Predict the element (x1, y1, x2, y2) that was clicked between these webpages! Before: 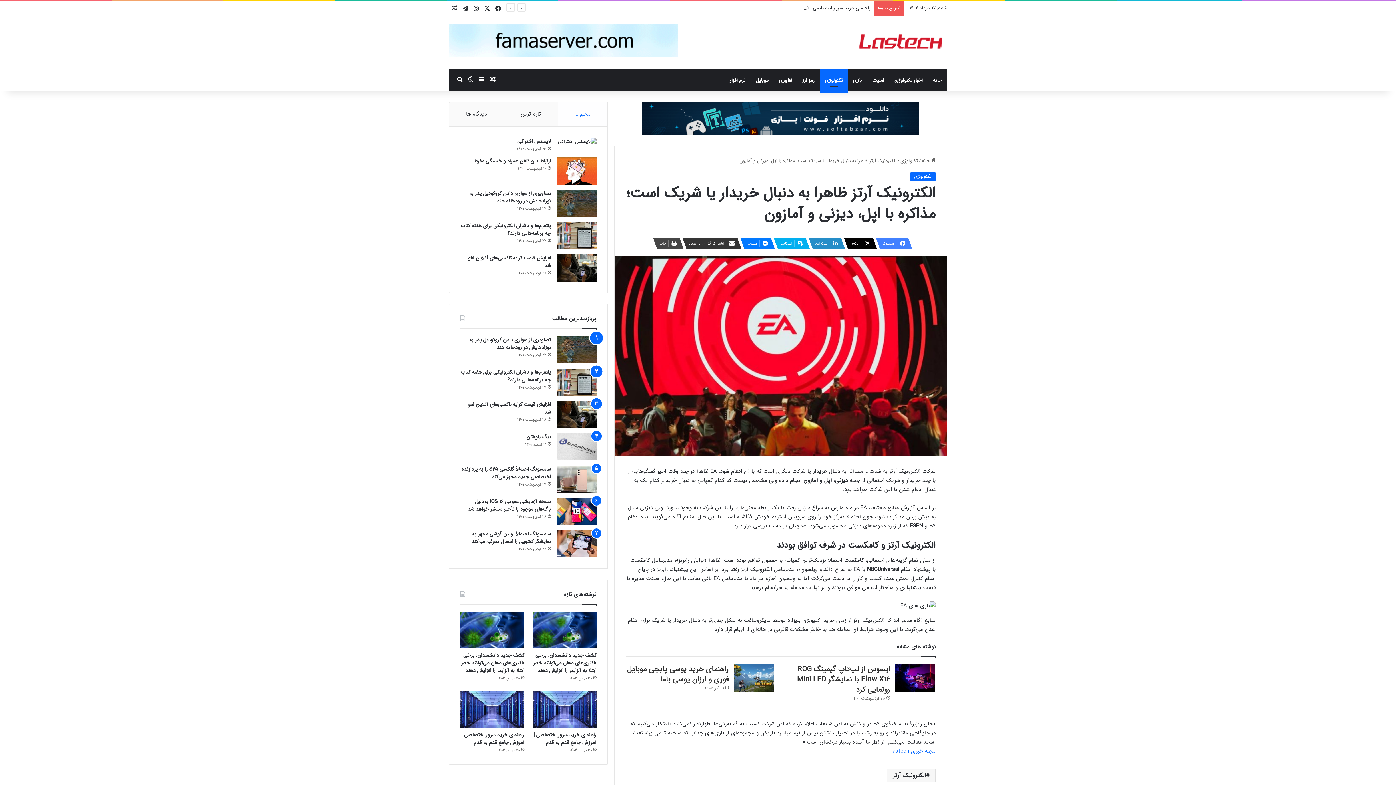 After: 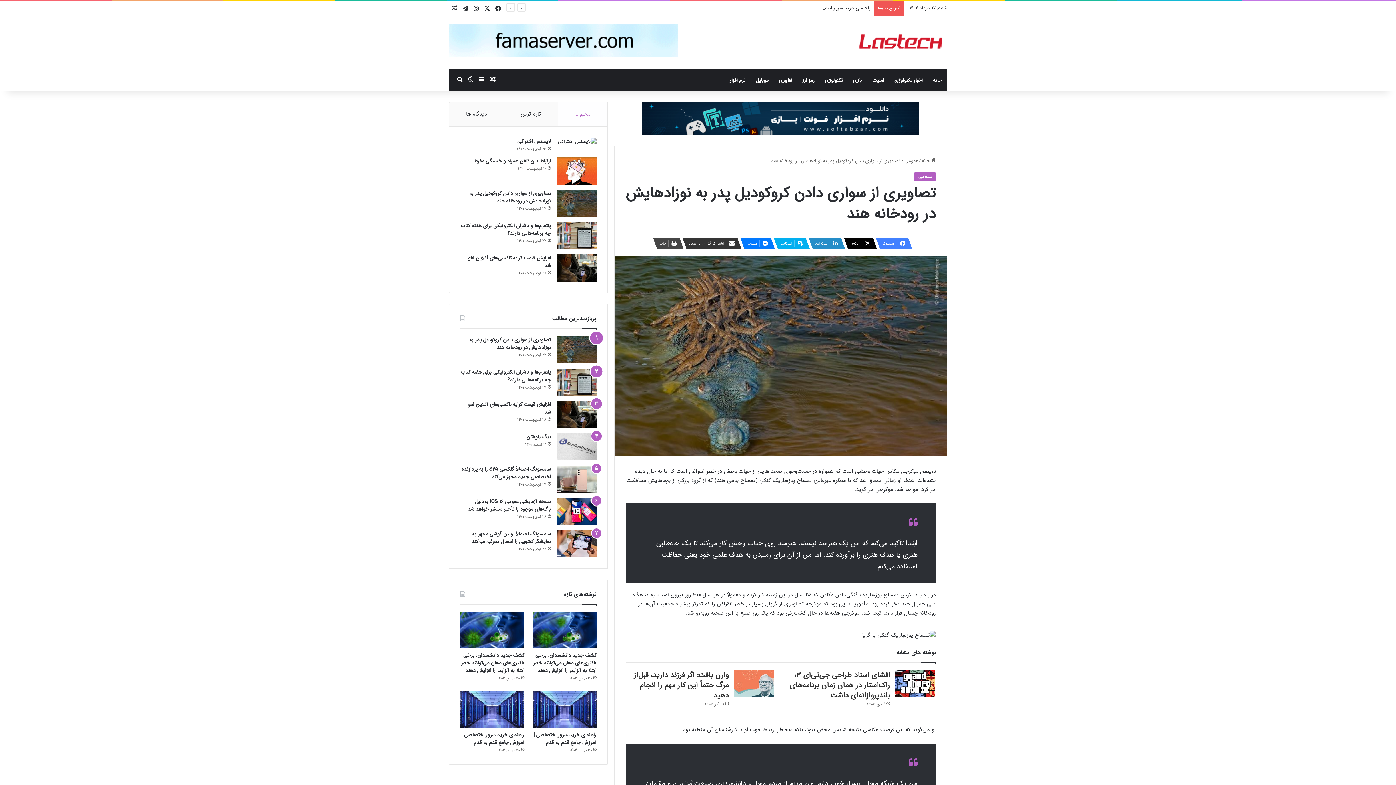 Action: label: تصاویری از سواری دادن کروکودیل پدر به نوزادهایش در رودخانه هند bbox: (556, 336, 596, 363)